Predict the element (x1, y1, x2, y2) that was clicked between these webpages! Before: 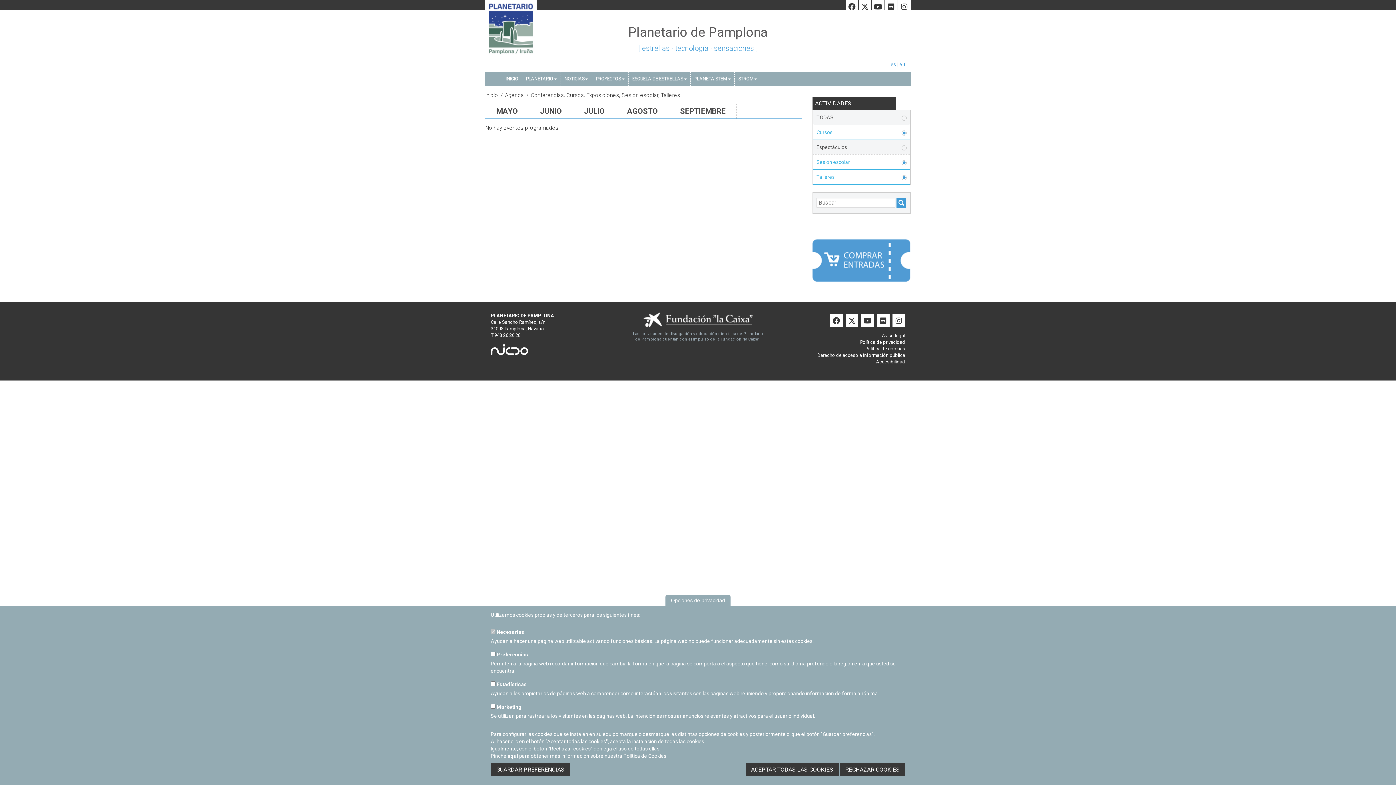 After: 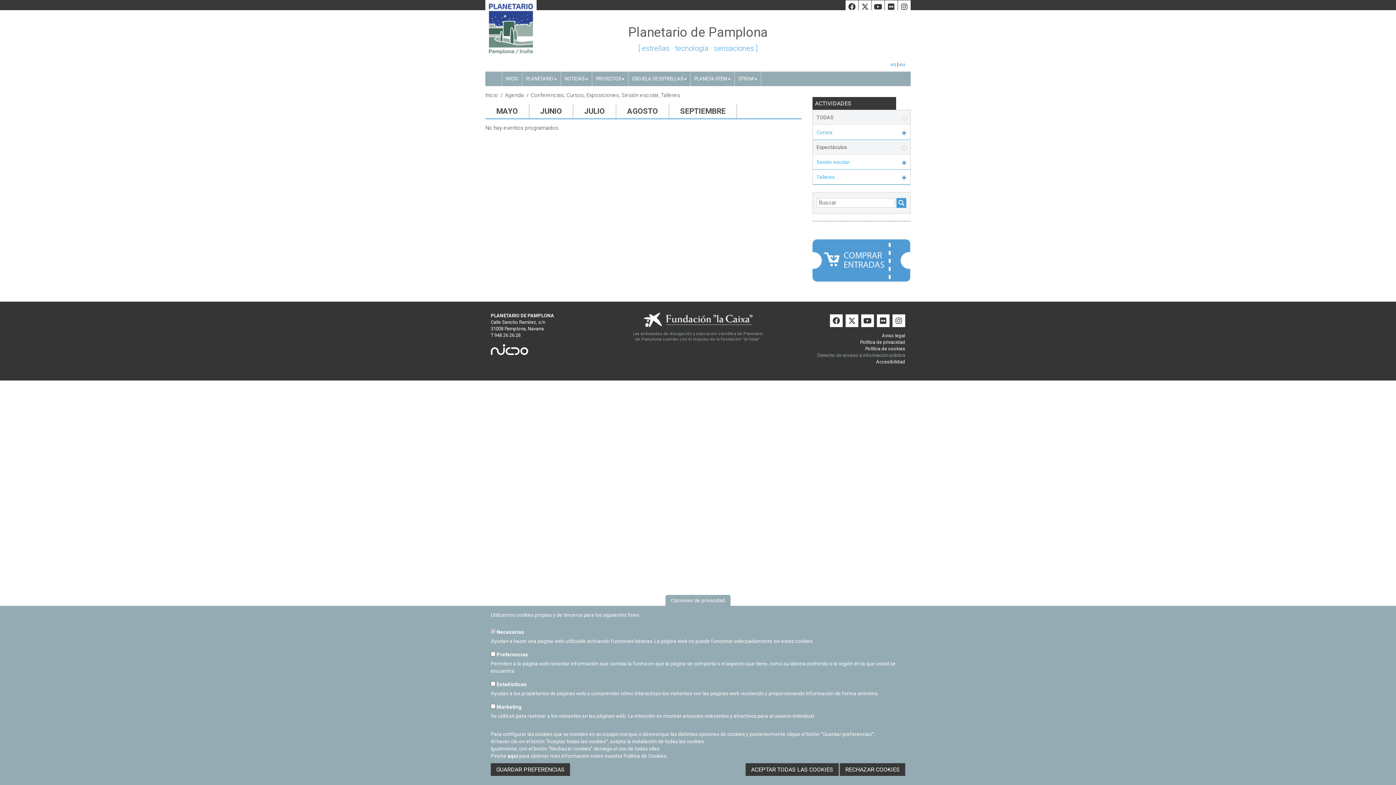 Action: bbox: (817, 352, 905, 358) label: Derecho de acceso a información pública